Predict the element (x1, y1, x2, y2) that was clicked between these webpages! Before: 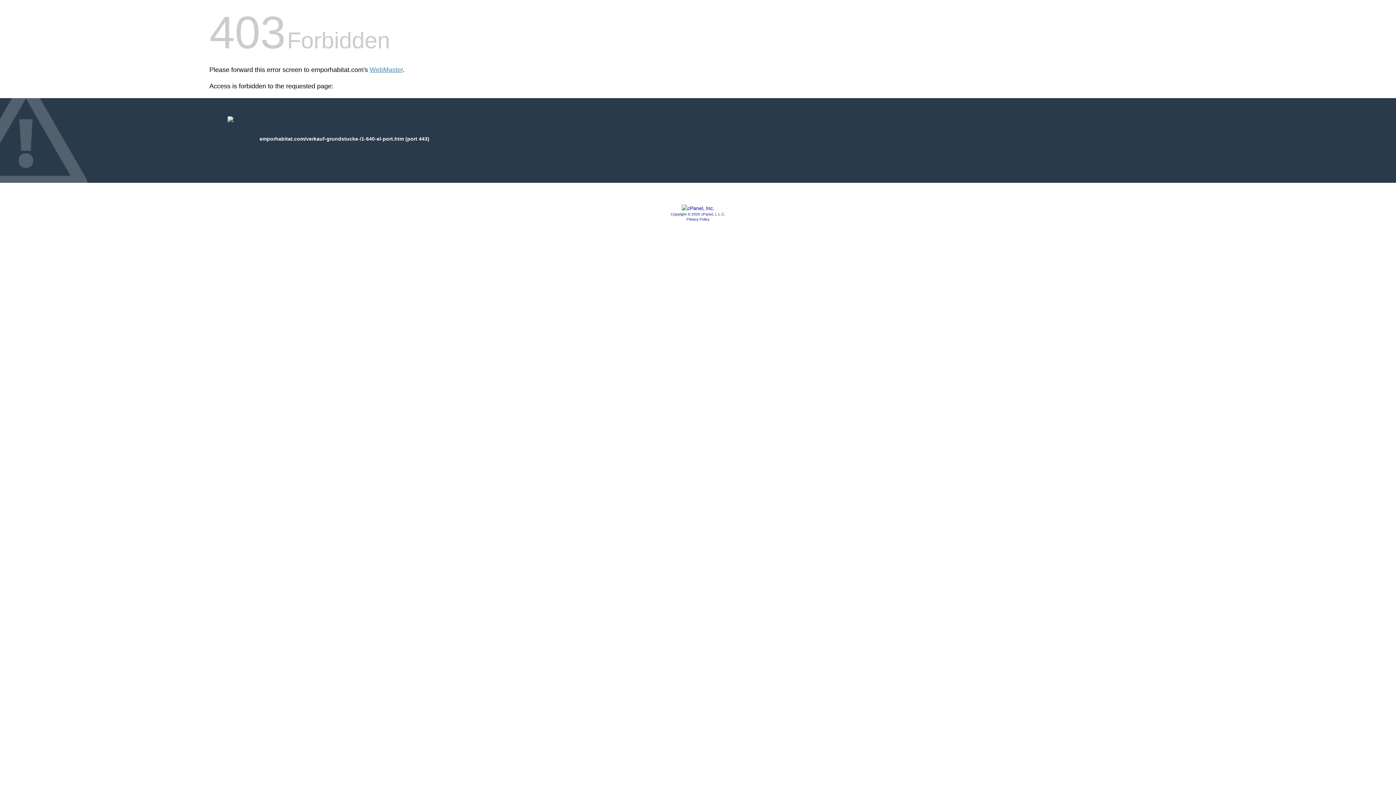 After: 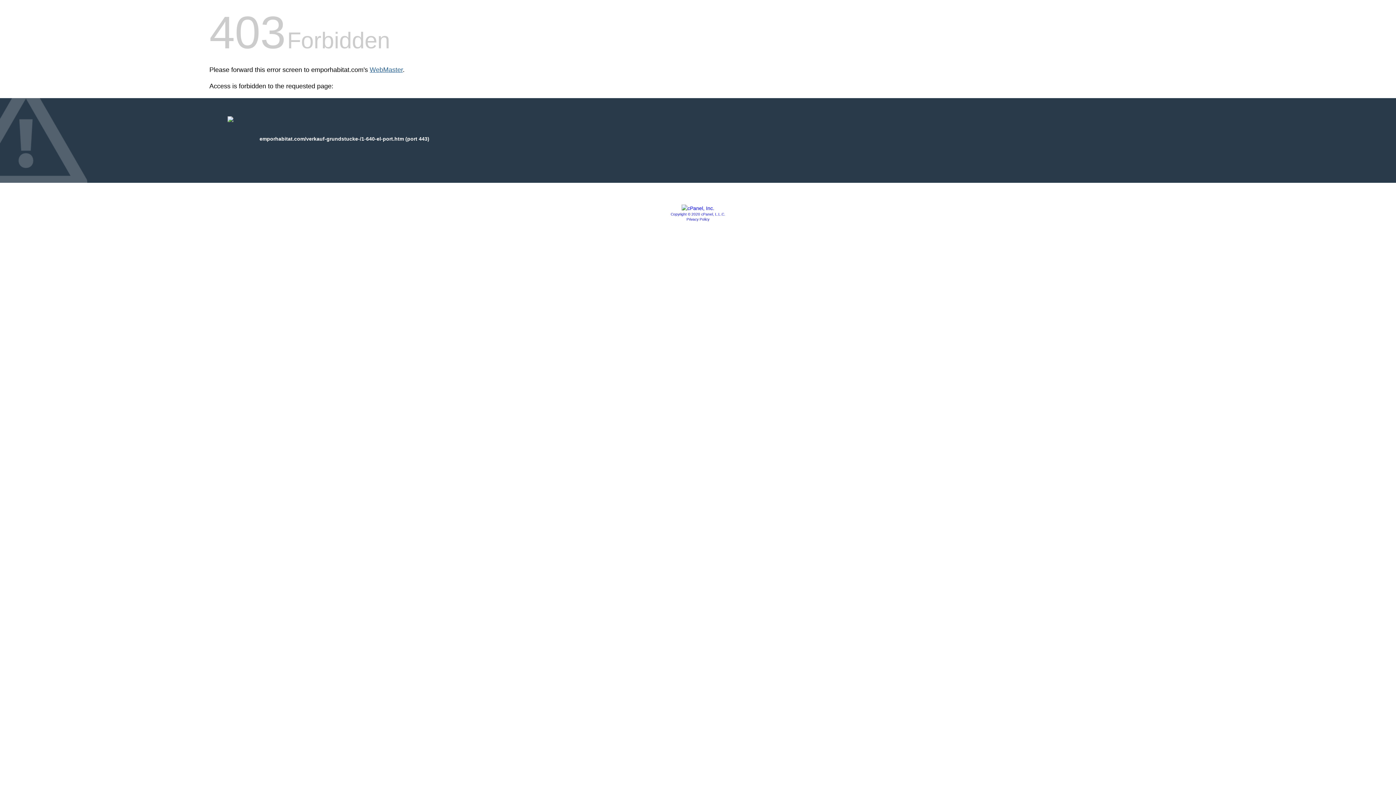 Action: bbox: (369, 66, 402, 73) label: WebMaster